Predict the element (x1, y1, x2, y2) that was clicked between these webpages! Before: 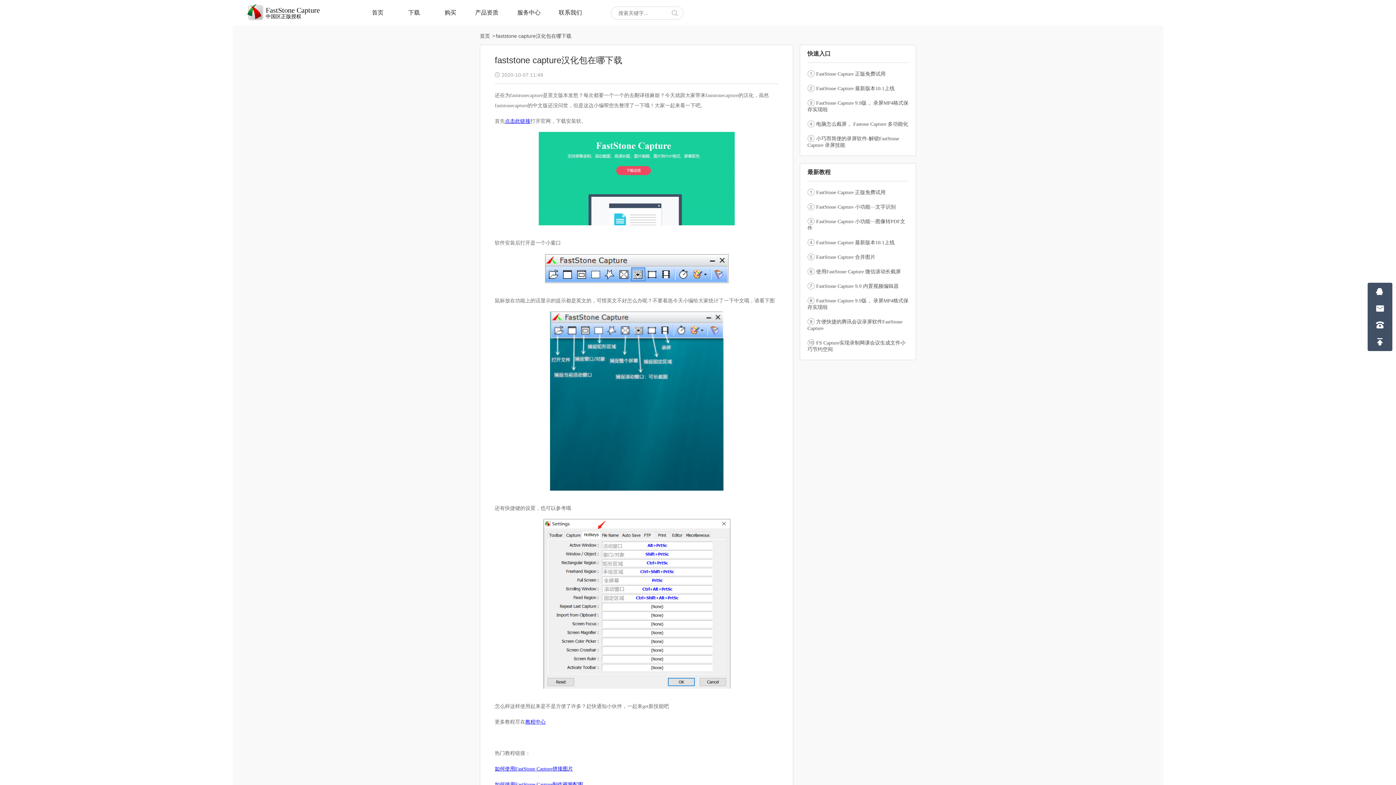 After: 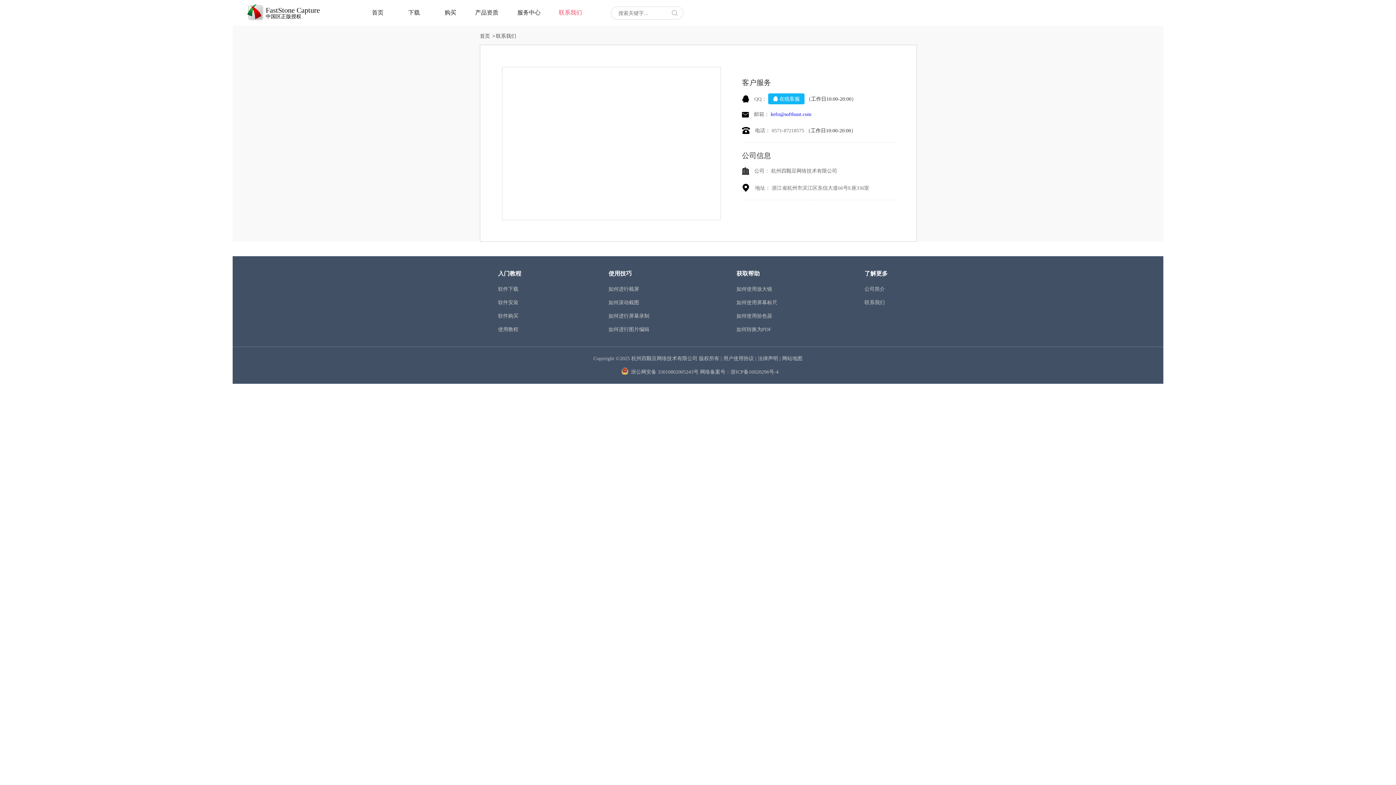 Action: bbox: (552, 0, 588, 25) label: 联系我们